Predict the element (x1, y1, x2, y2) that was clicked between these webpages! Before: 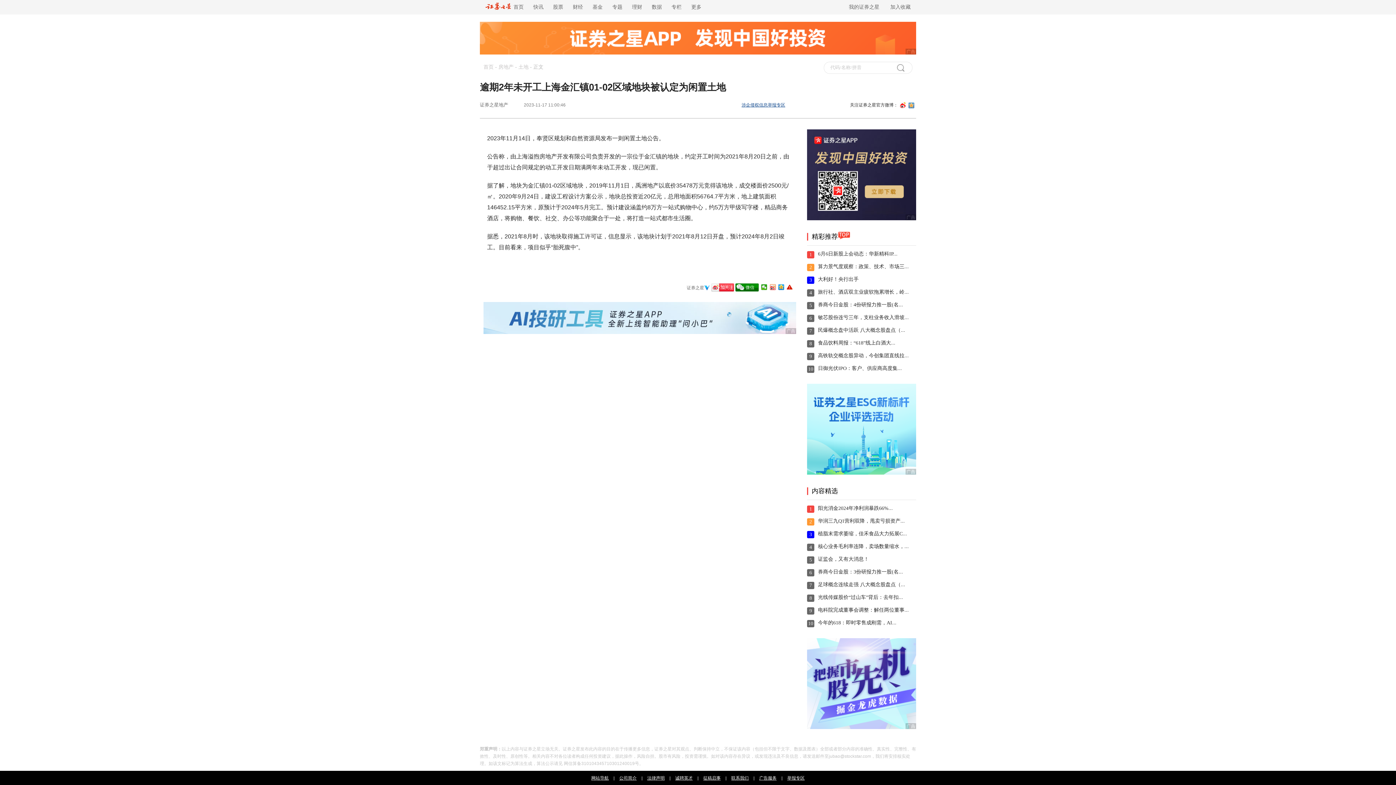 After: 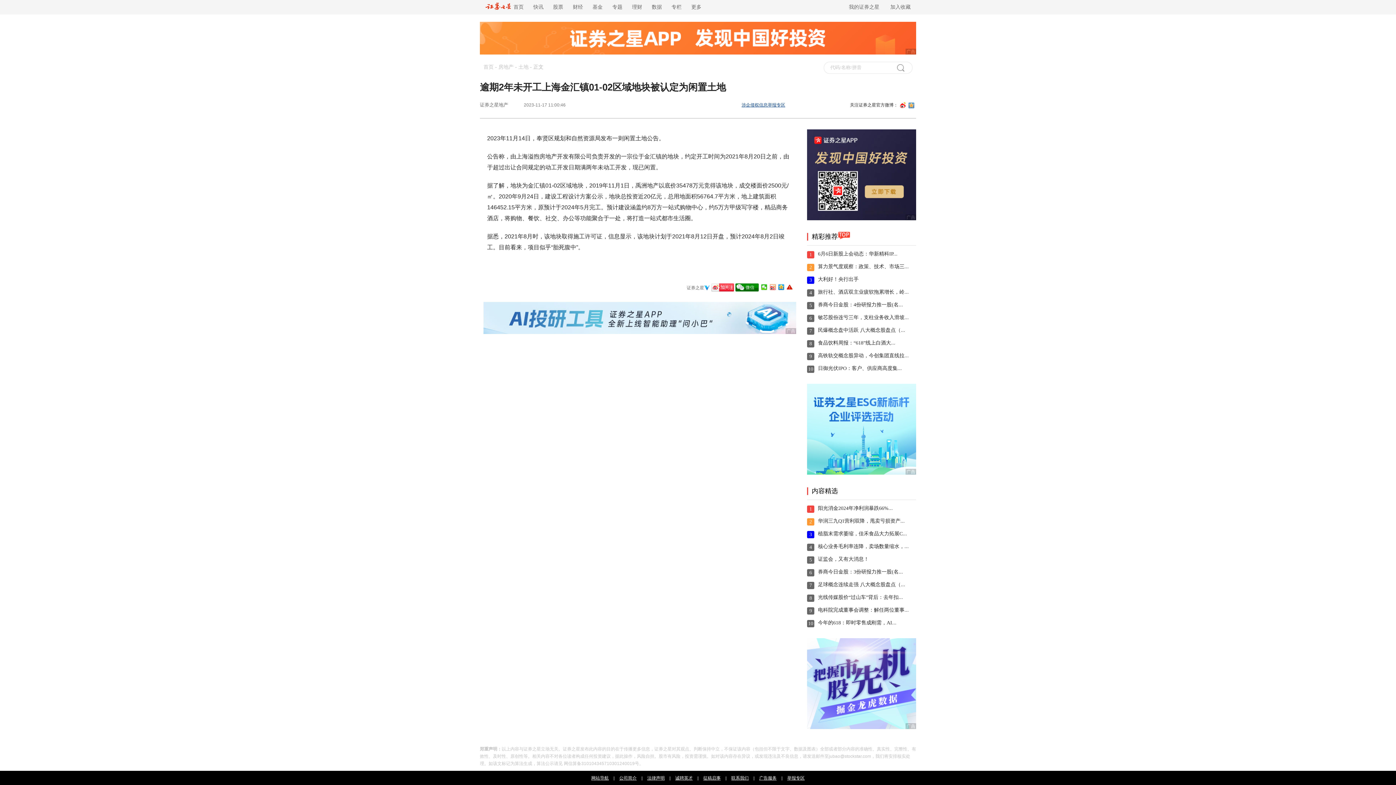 Action: bbox: (760, 284, 768, 290)